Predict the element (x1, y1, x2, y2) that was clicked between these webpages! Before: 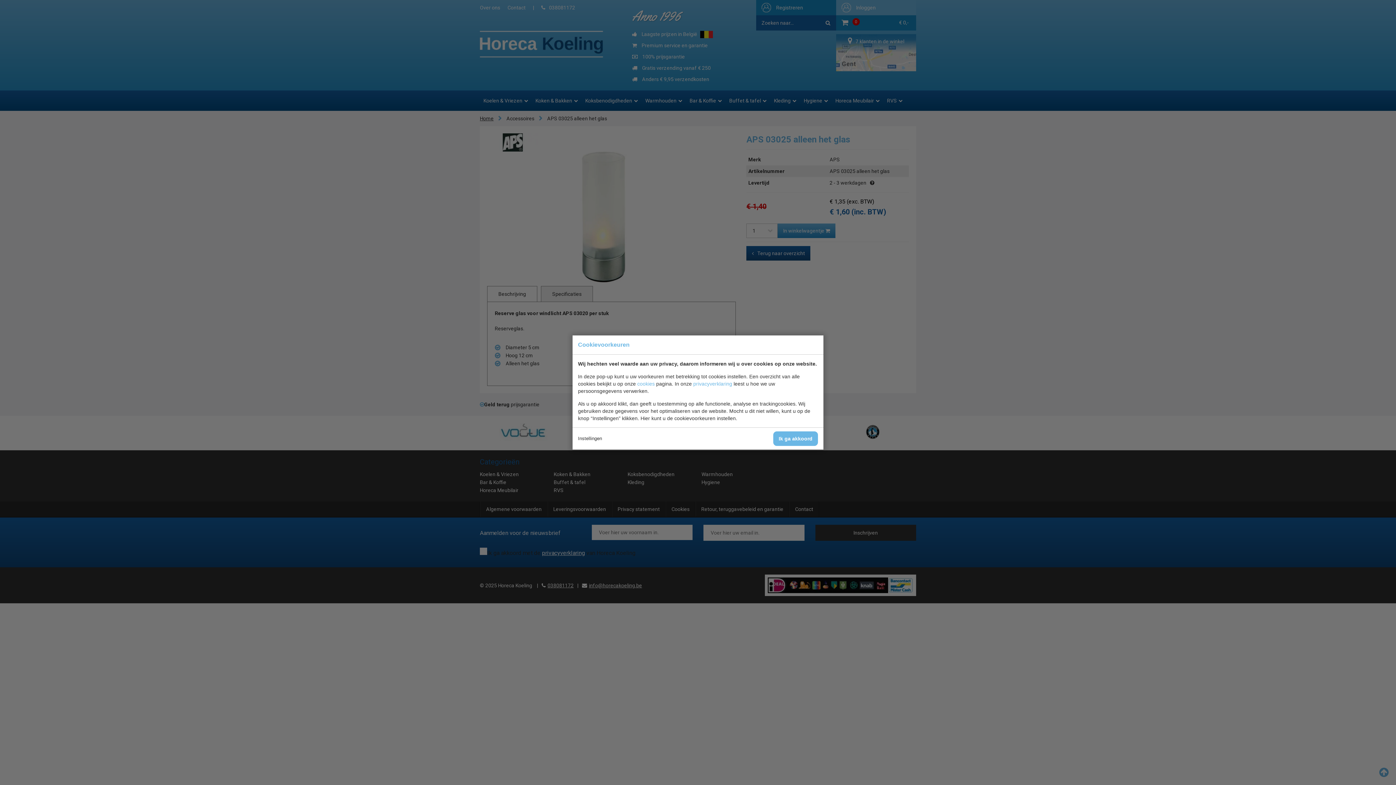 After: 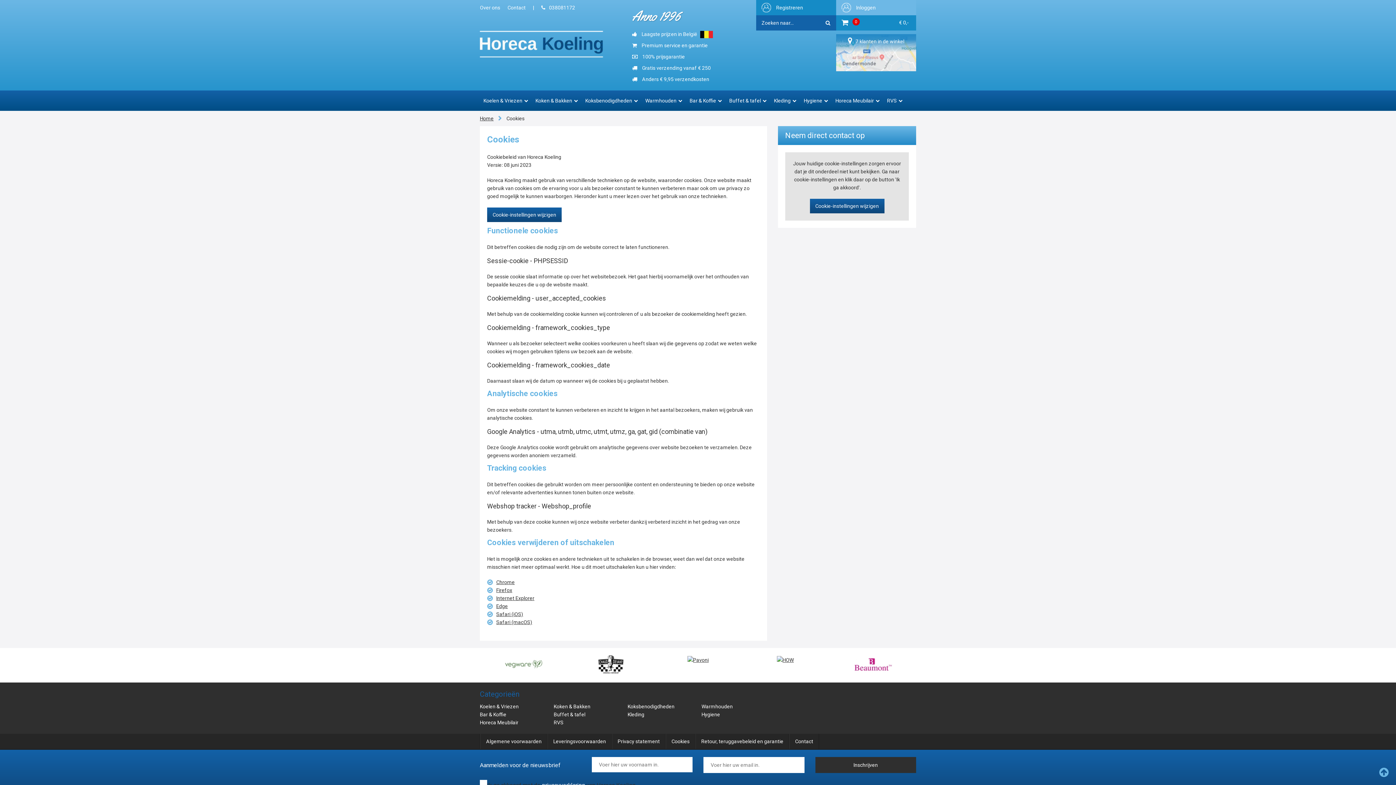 Action: bbox: (637, 381, 654, 386) label: cookies